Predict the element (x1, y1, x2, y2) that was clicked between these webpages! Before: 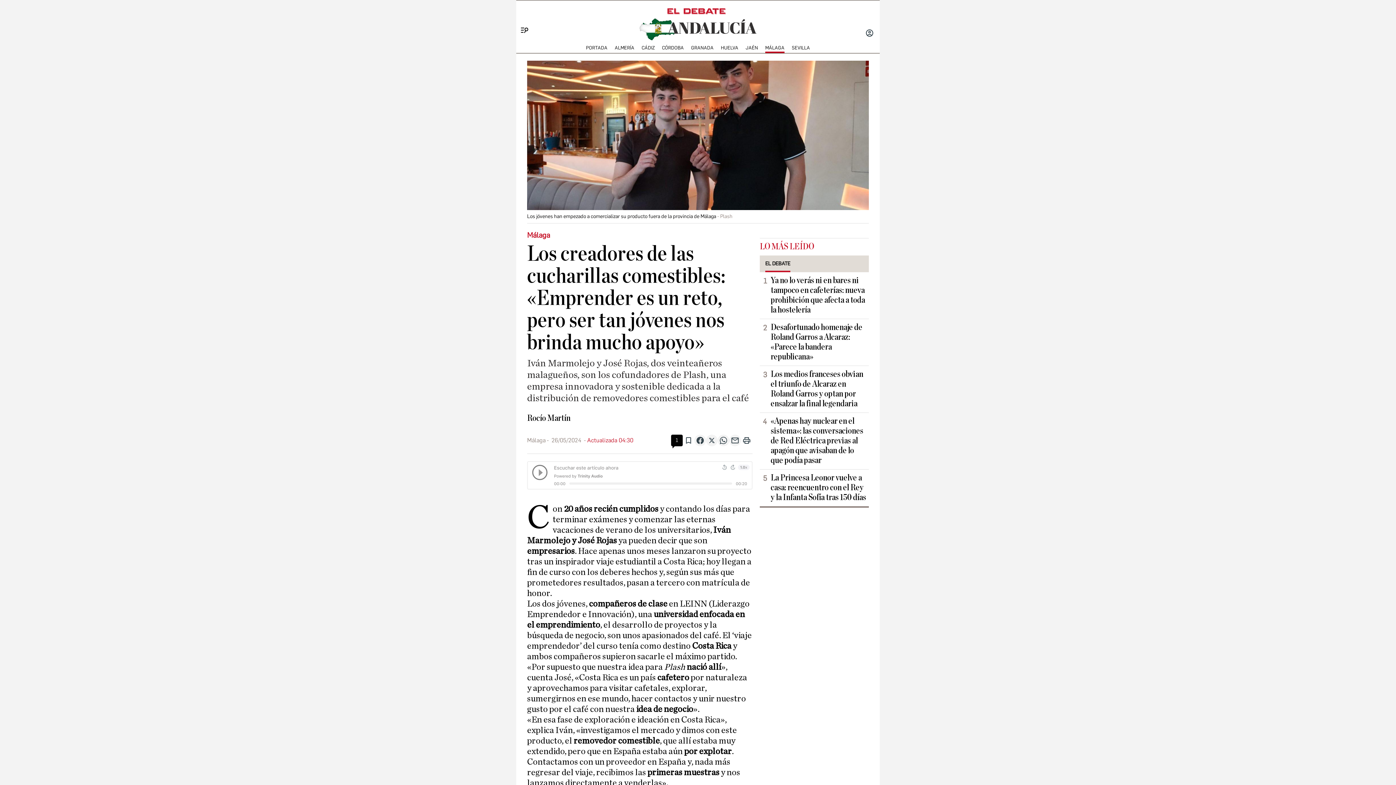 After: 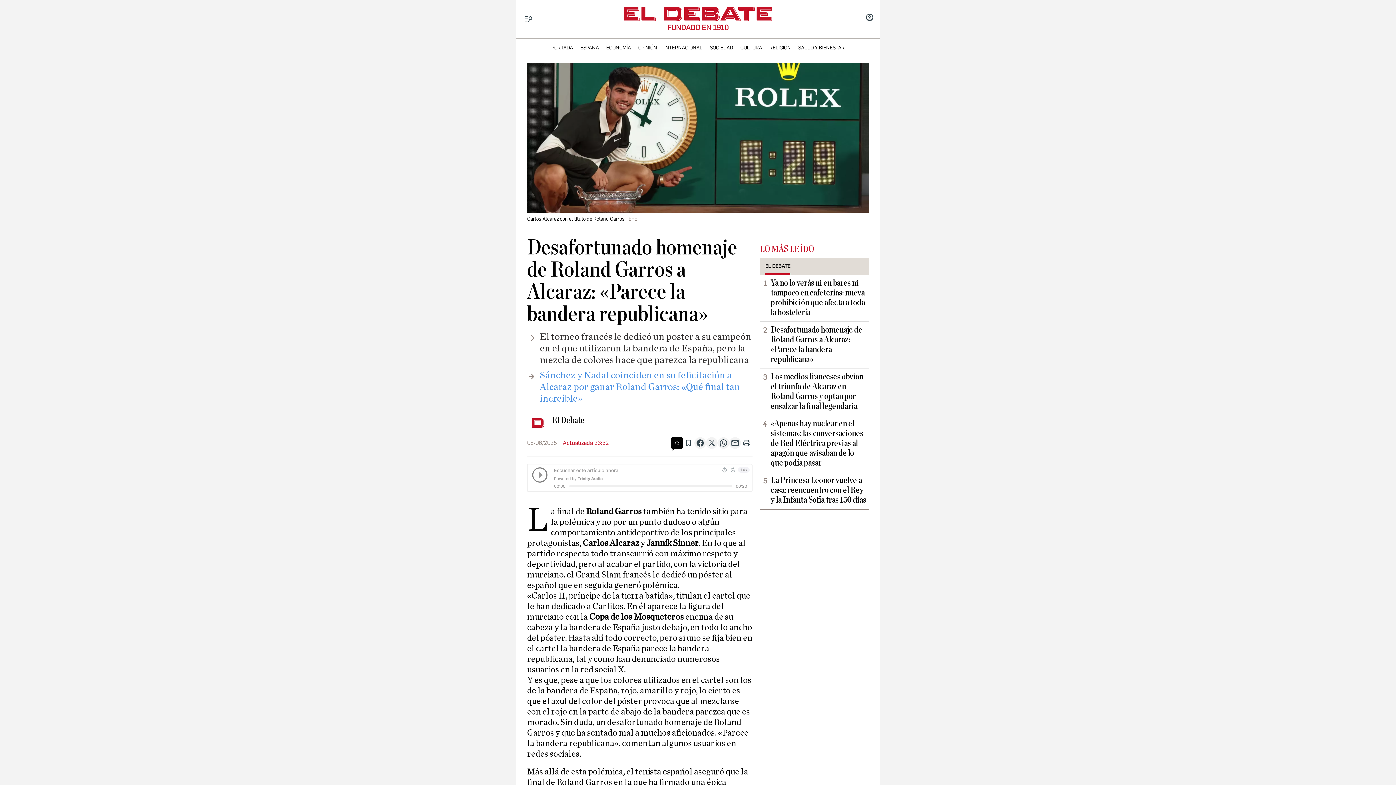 Action: bbox: (770, 323, 867, 362) label: Desafortunado homenaje de Roland Garros a Alcaraz: «Parece la bandera republicana»